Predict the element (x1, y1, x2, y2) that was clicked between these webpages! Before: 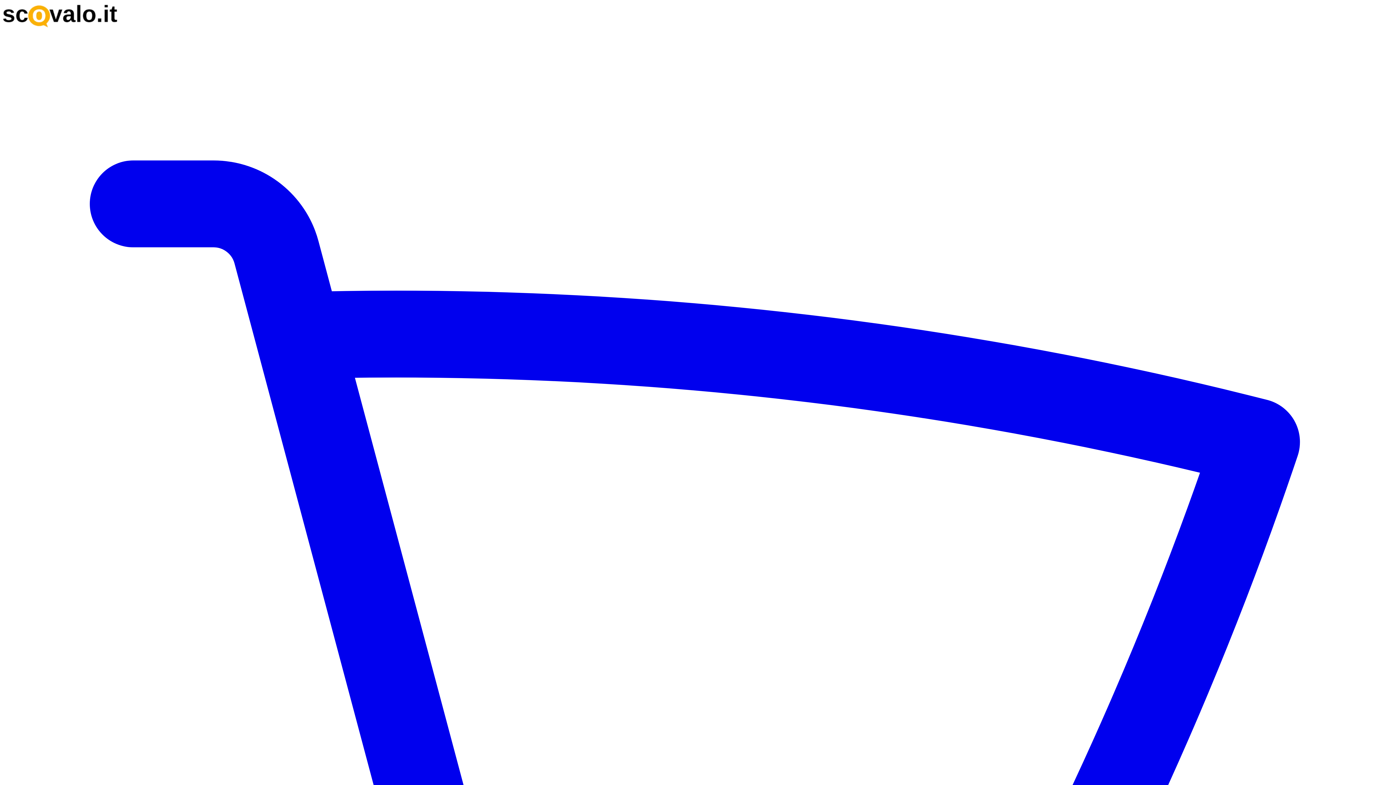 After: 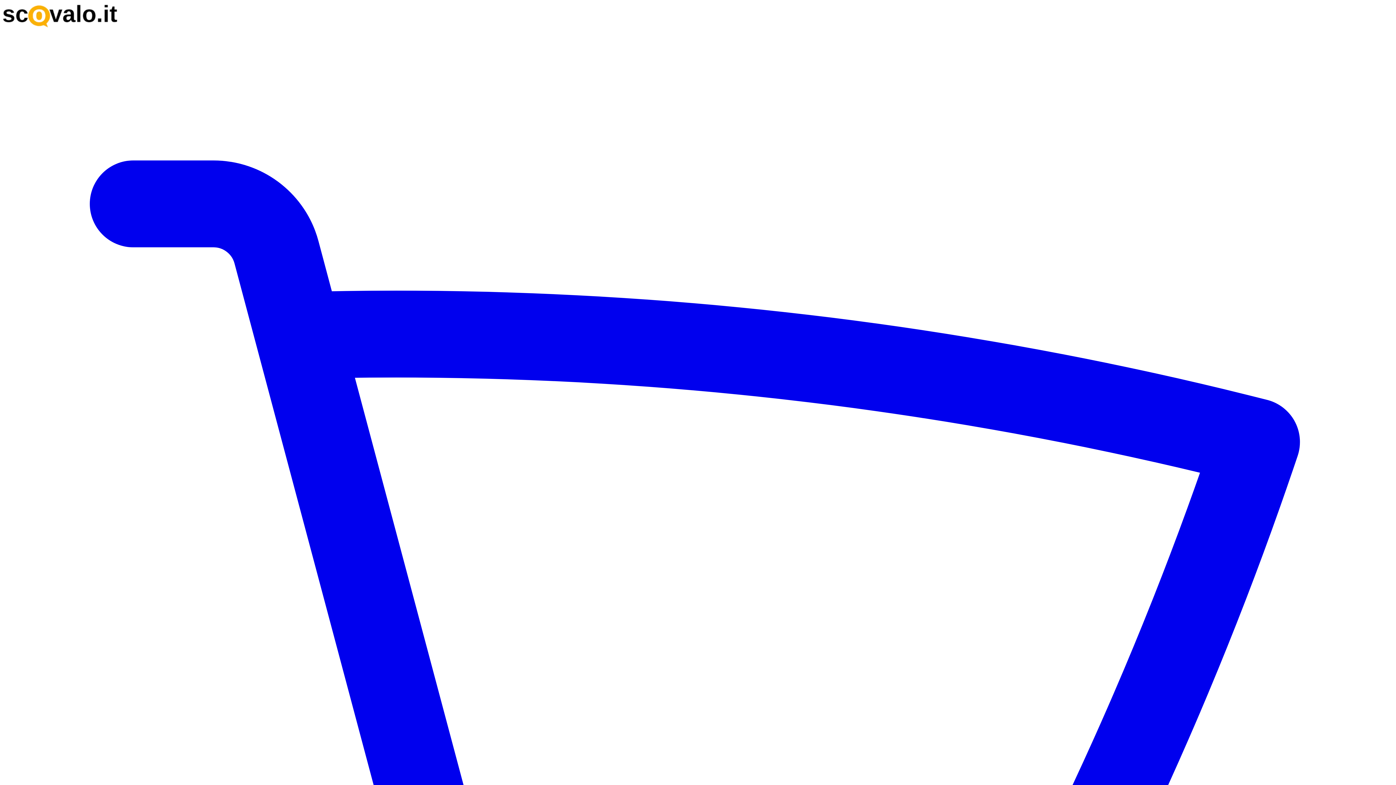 Action: label:   bbox: (2, 21, 118, 29)